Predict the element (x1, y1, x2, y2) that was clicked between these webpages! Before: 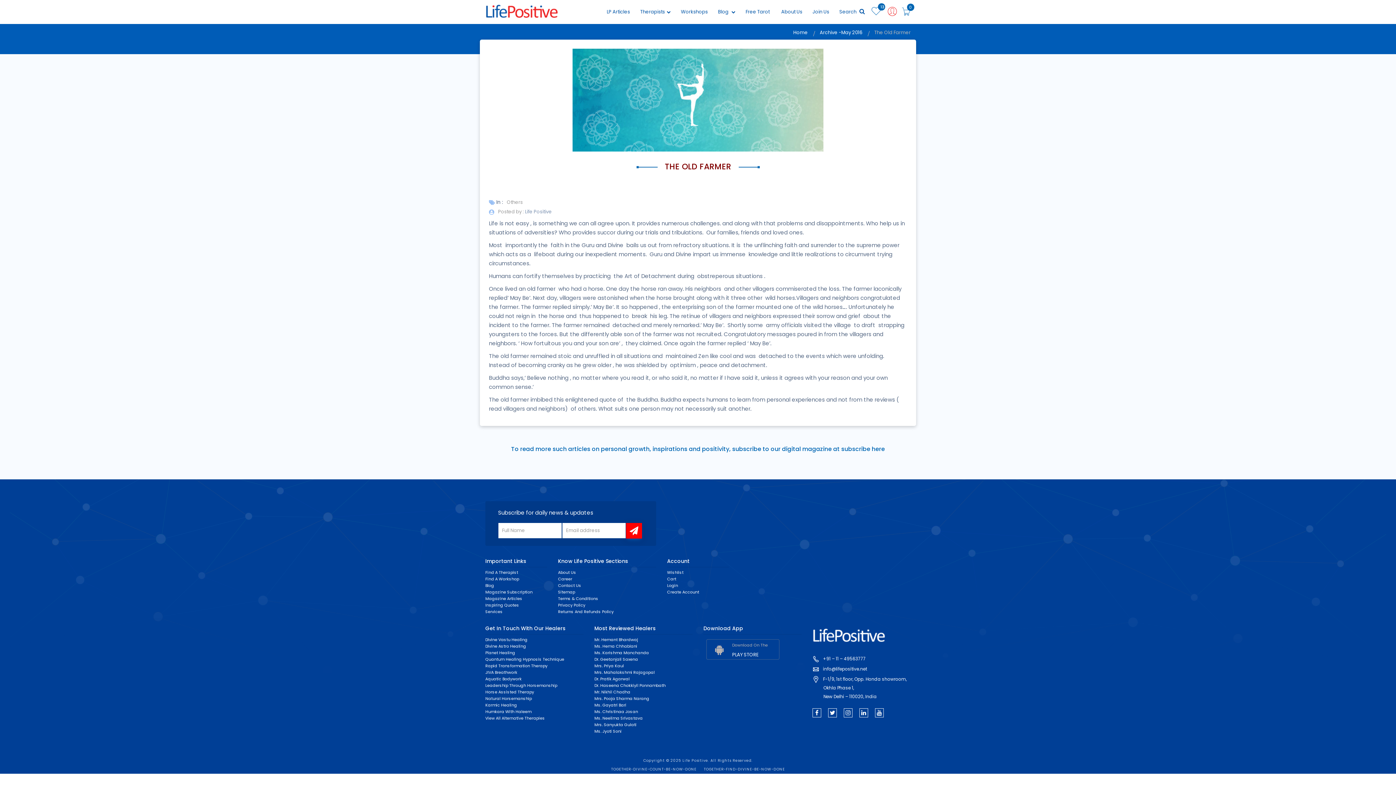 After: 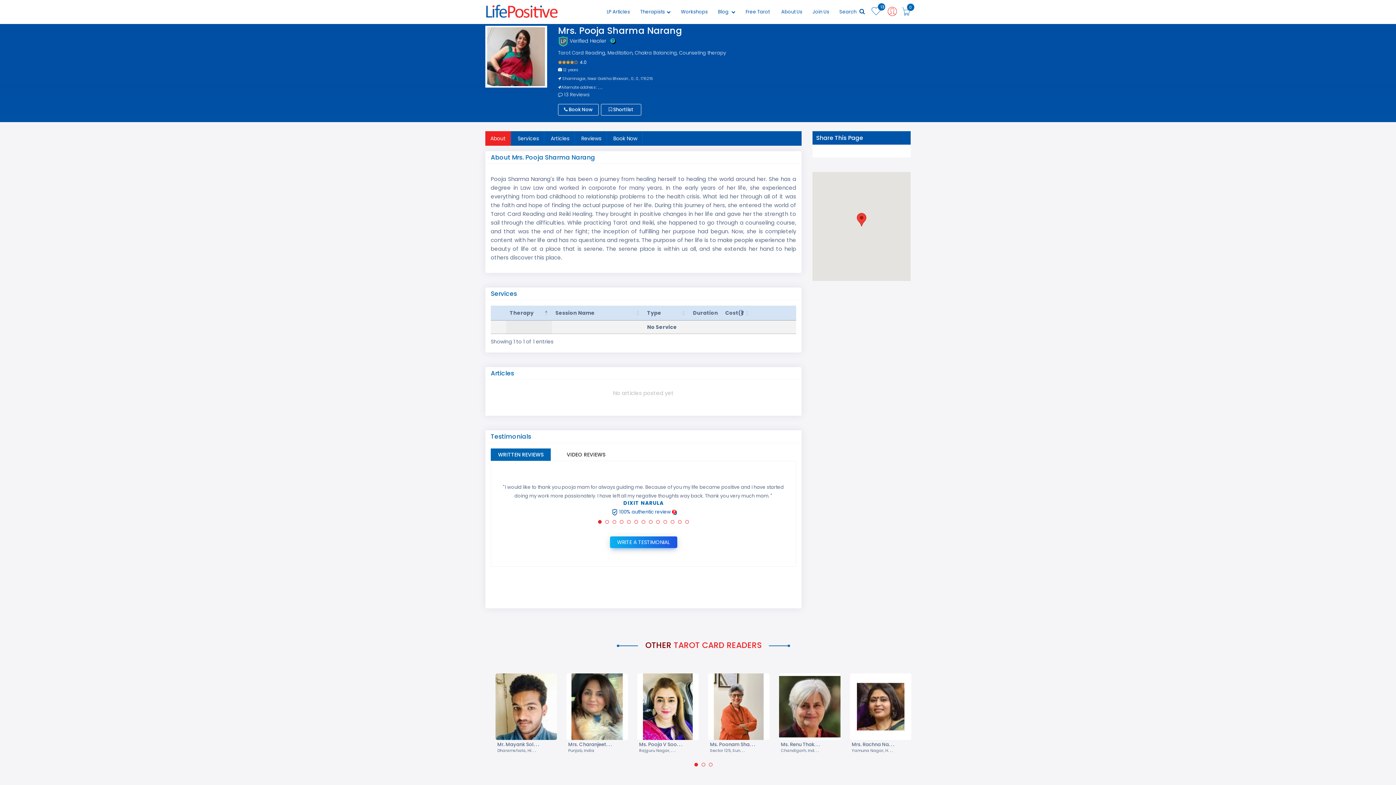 Action: label: Mrs. Pooja Sharma Narang bbox: (594, 696, 649, 701)